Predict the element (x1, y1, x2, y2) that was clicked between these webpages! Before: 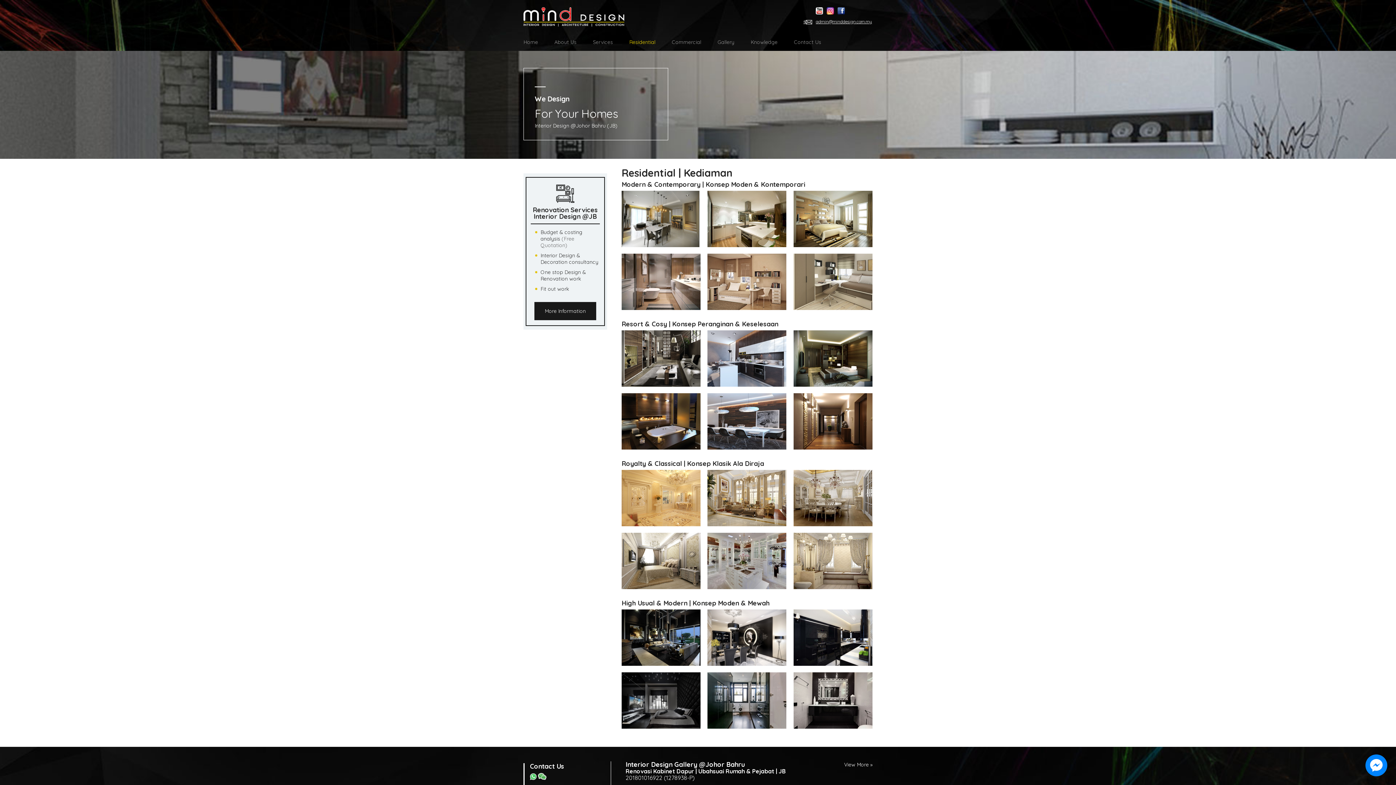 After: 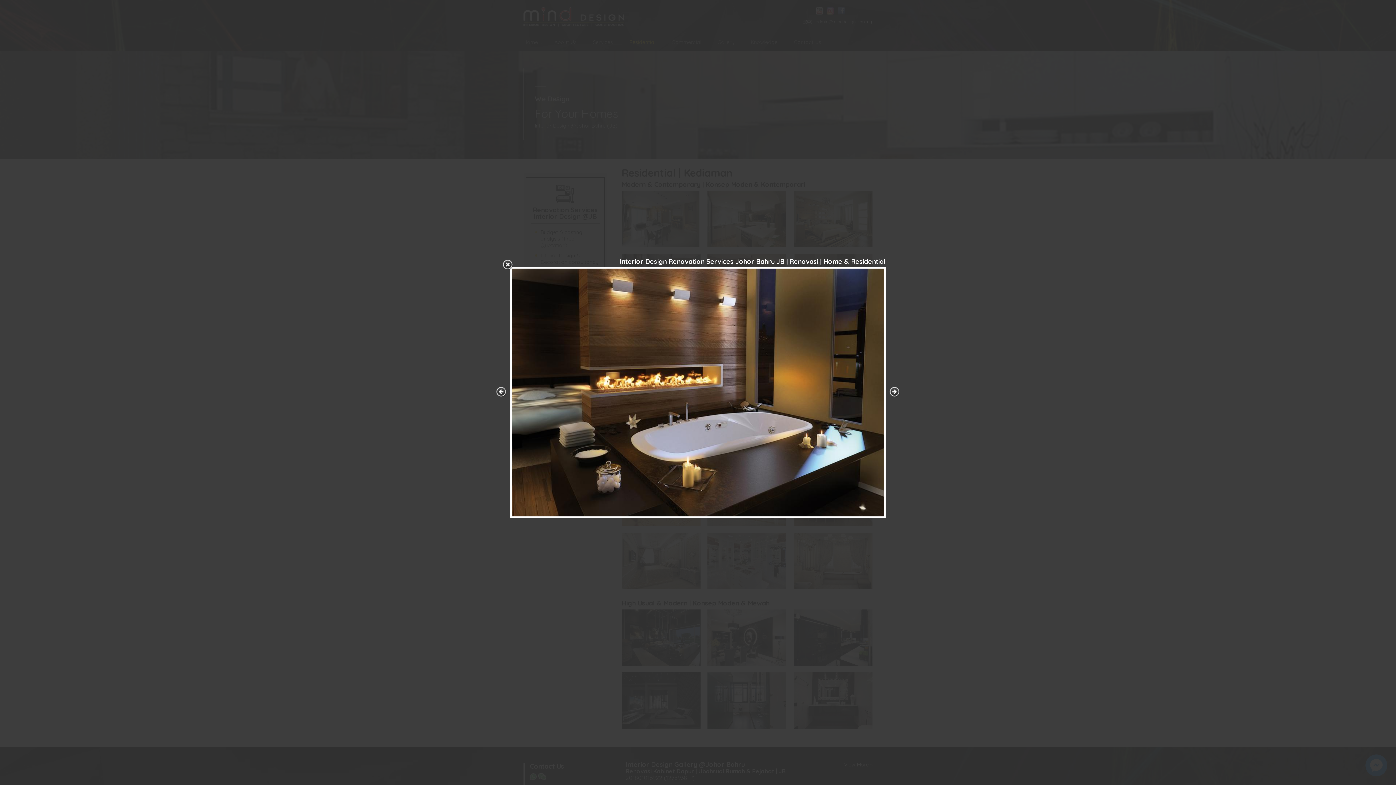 Action: bbox: (621, 444, 700, 451)